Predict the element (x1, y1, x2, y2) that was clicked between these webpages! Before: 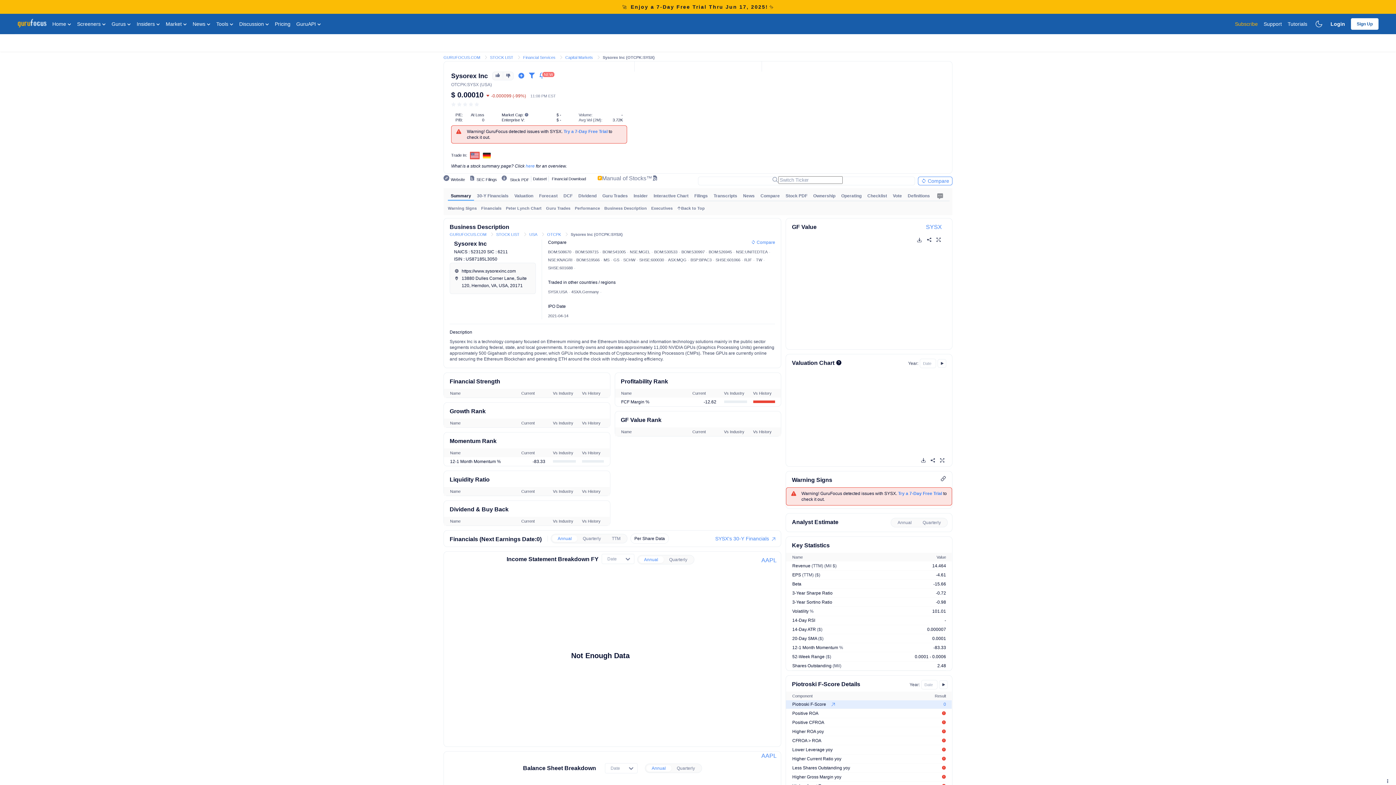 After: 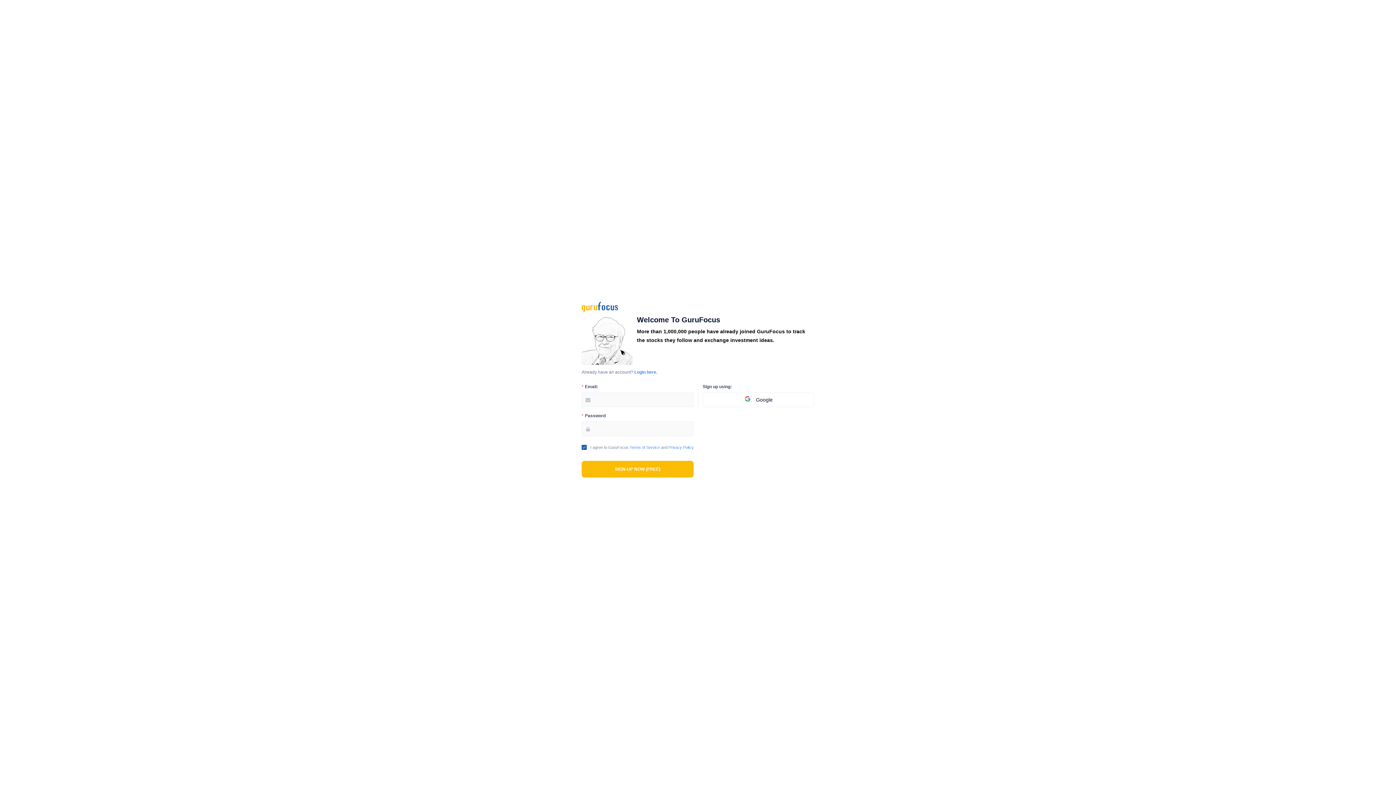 Action: label: Sign Up bbox: (1351, 20, 1378, 26)